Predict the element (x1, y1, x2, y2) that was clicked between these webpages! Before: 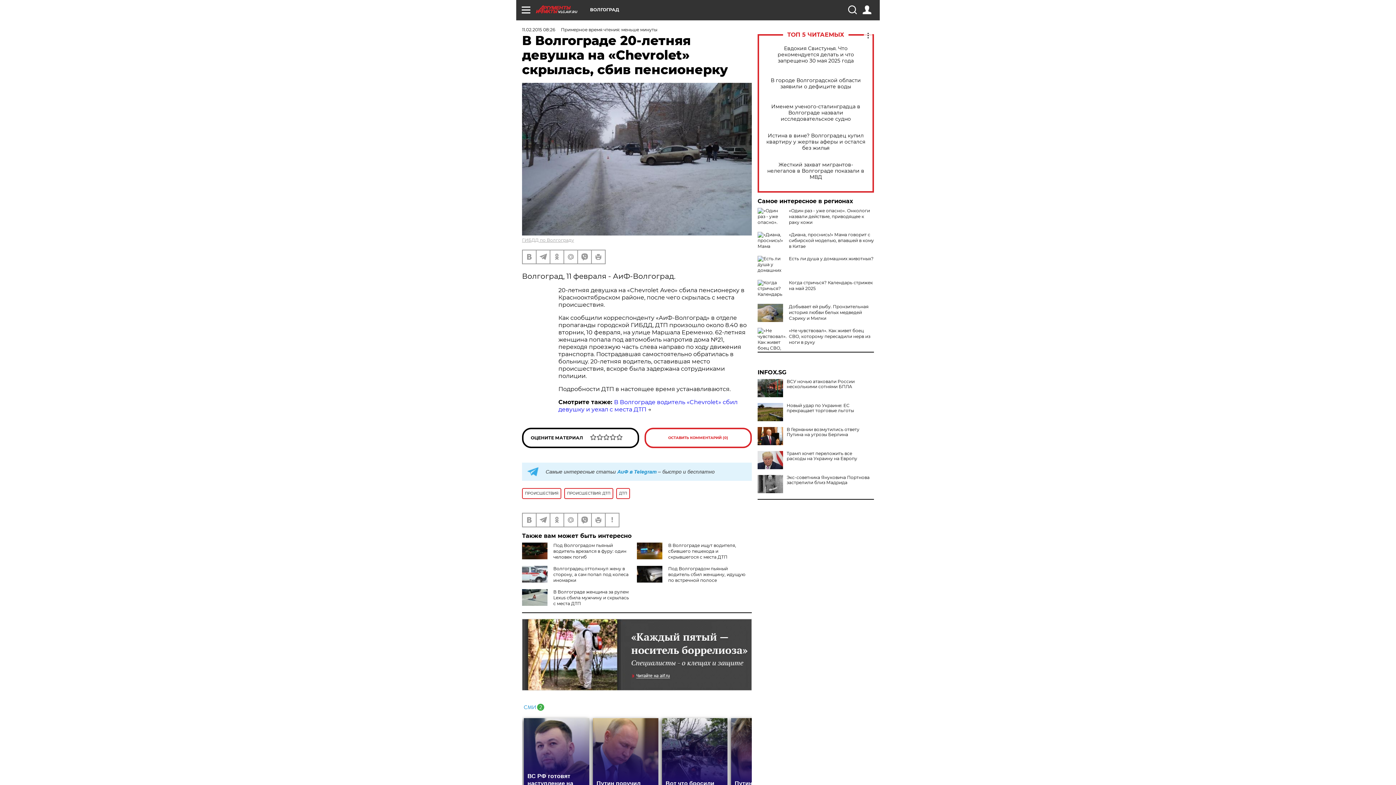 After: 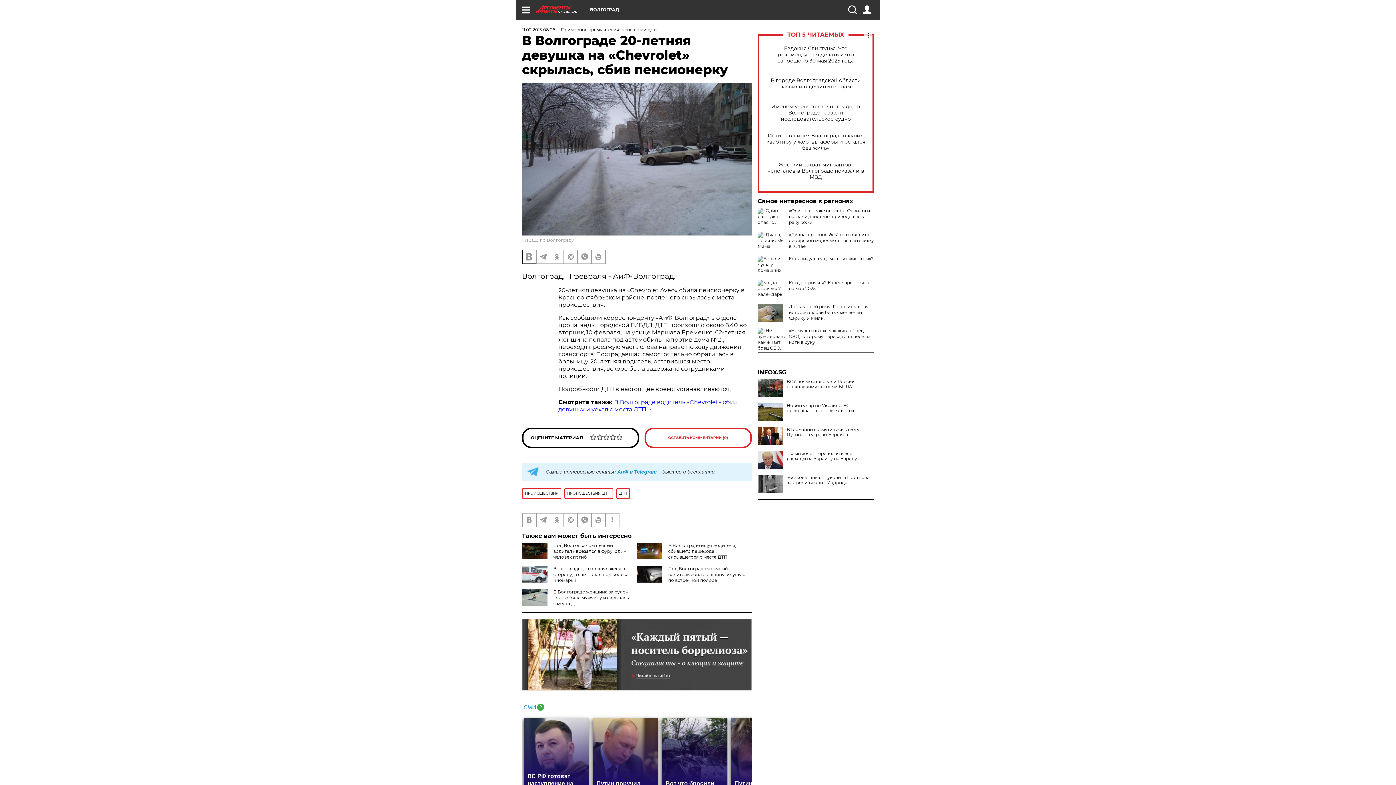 Action: bbox: (522, 250, 536, 263)